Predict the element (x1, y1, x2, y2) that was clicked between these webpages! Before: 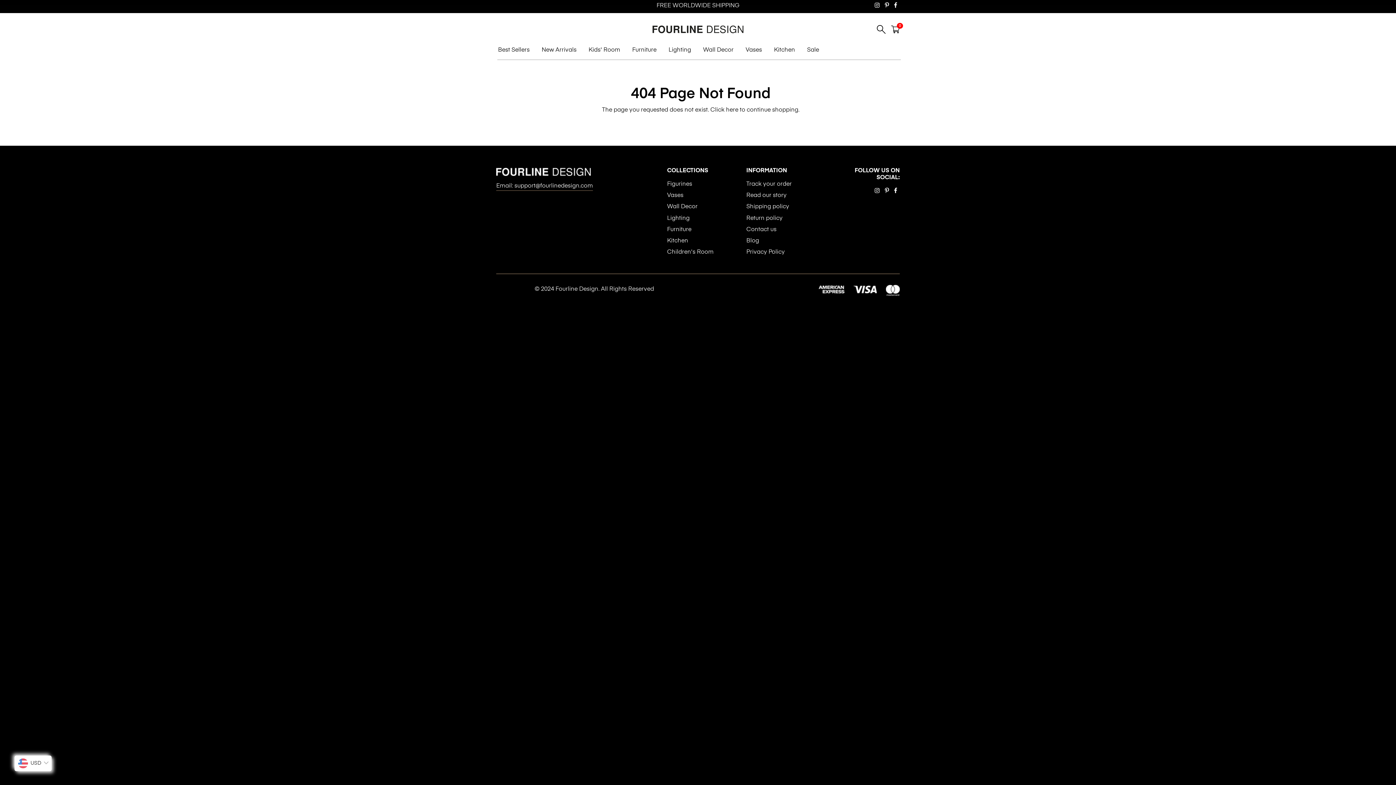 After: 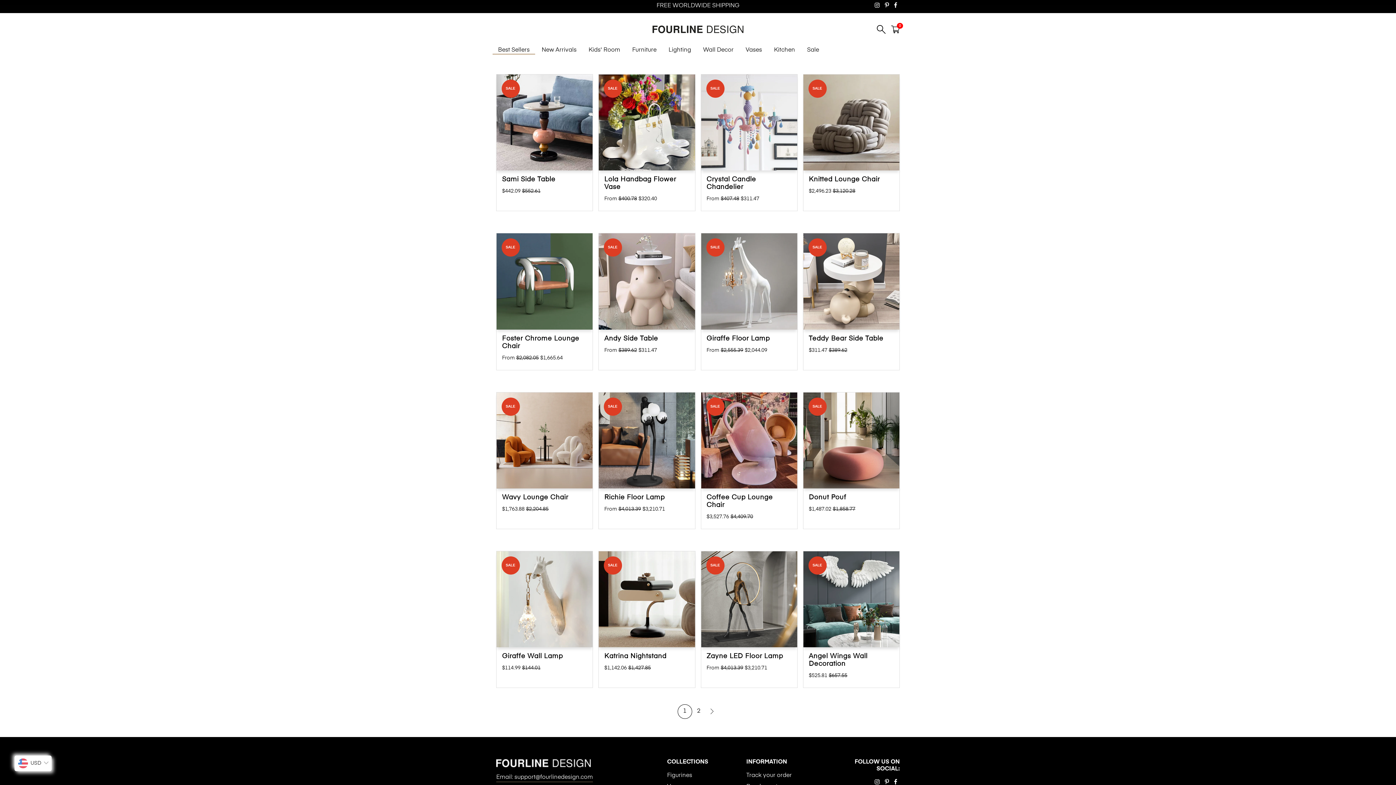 Action: label: Best Sellers bbox: (492, 45, 535, 54)